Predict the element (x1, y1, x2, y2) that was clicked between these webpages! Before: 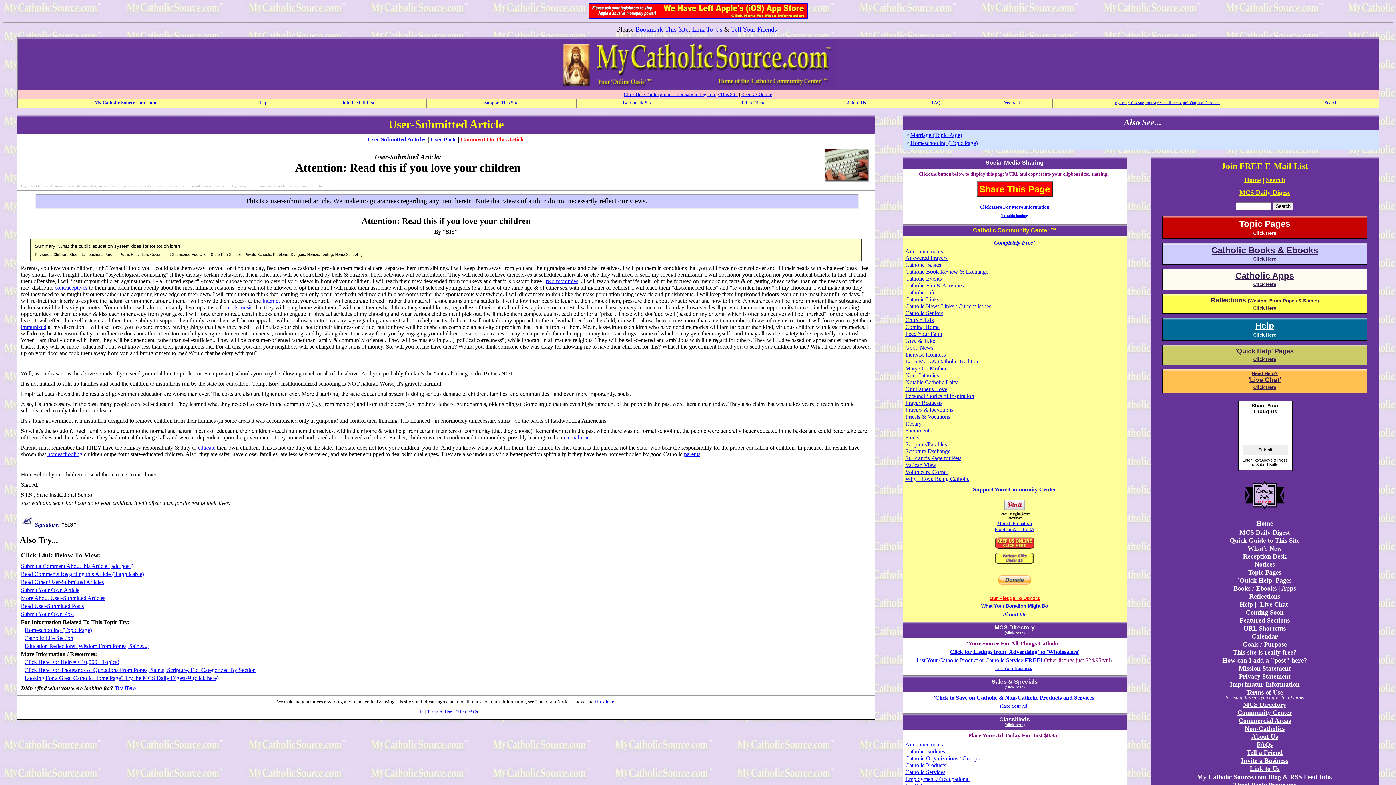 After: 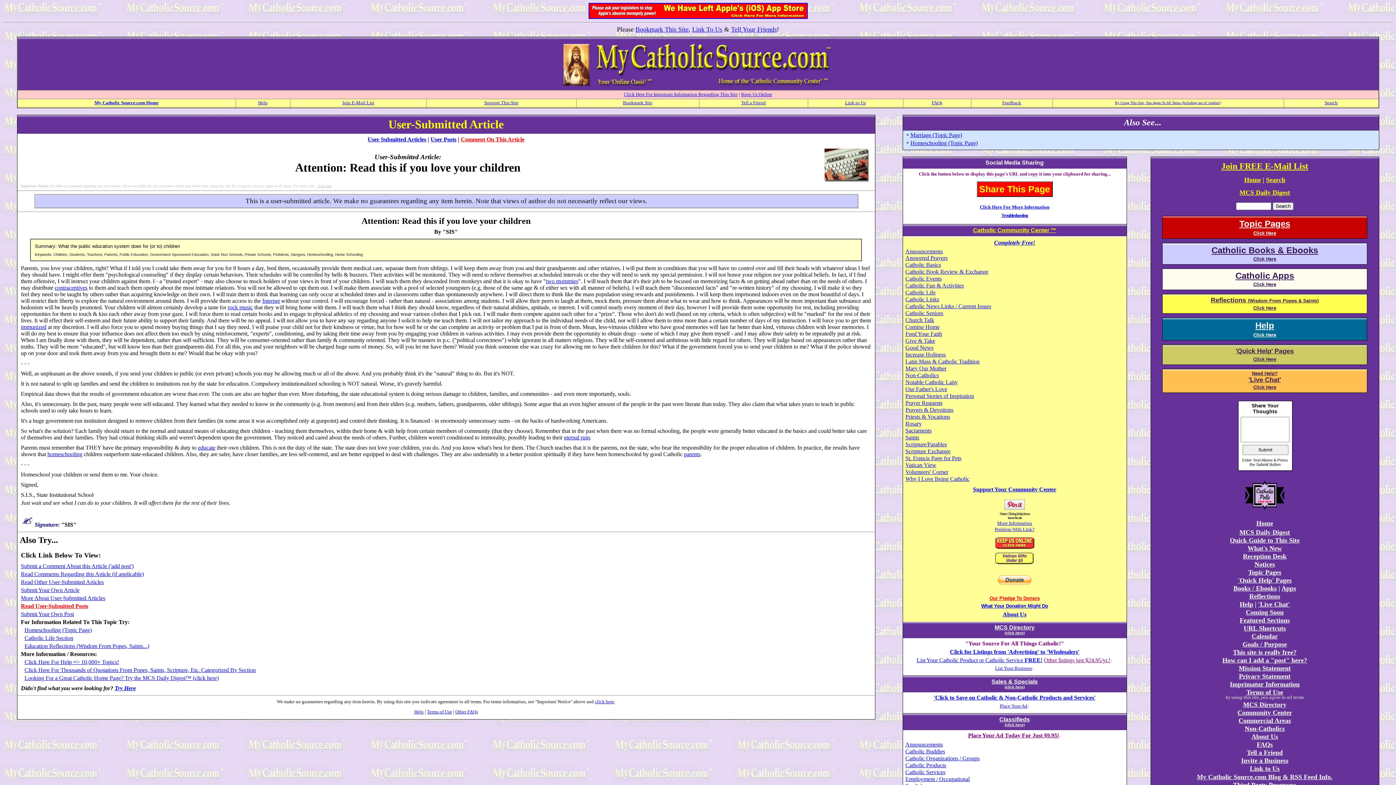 Action: label: Read User-Submitted Posts bbox: (20, 603, 83, 609)